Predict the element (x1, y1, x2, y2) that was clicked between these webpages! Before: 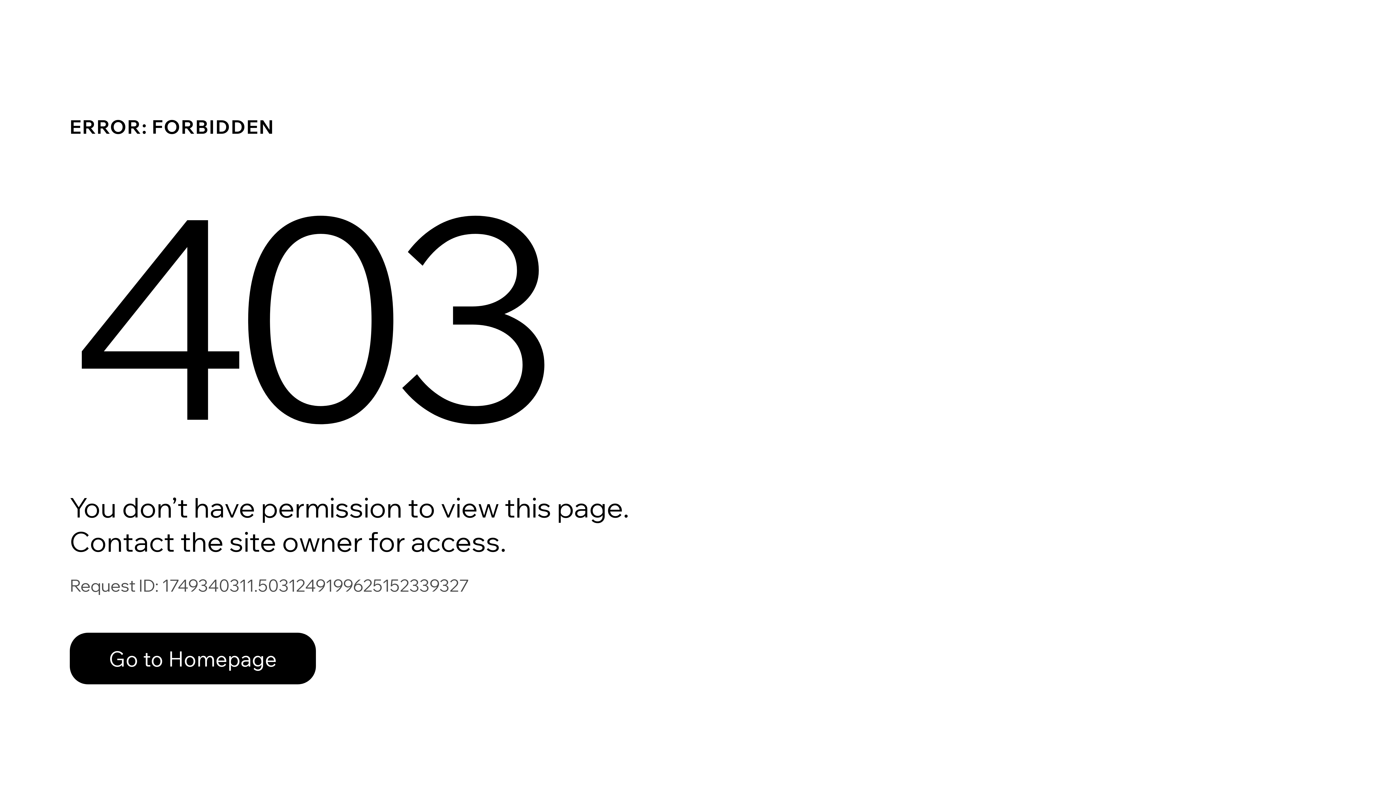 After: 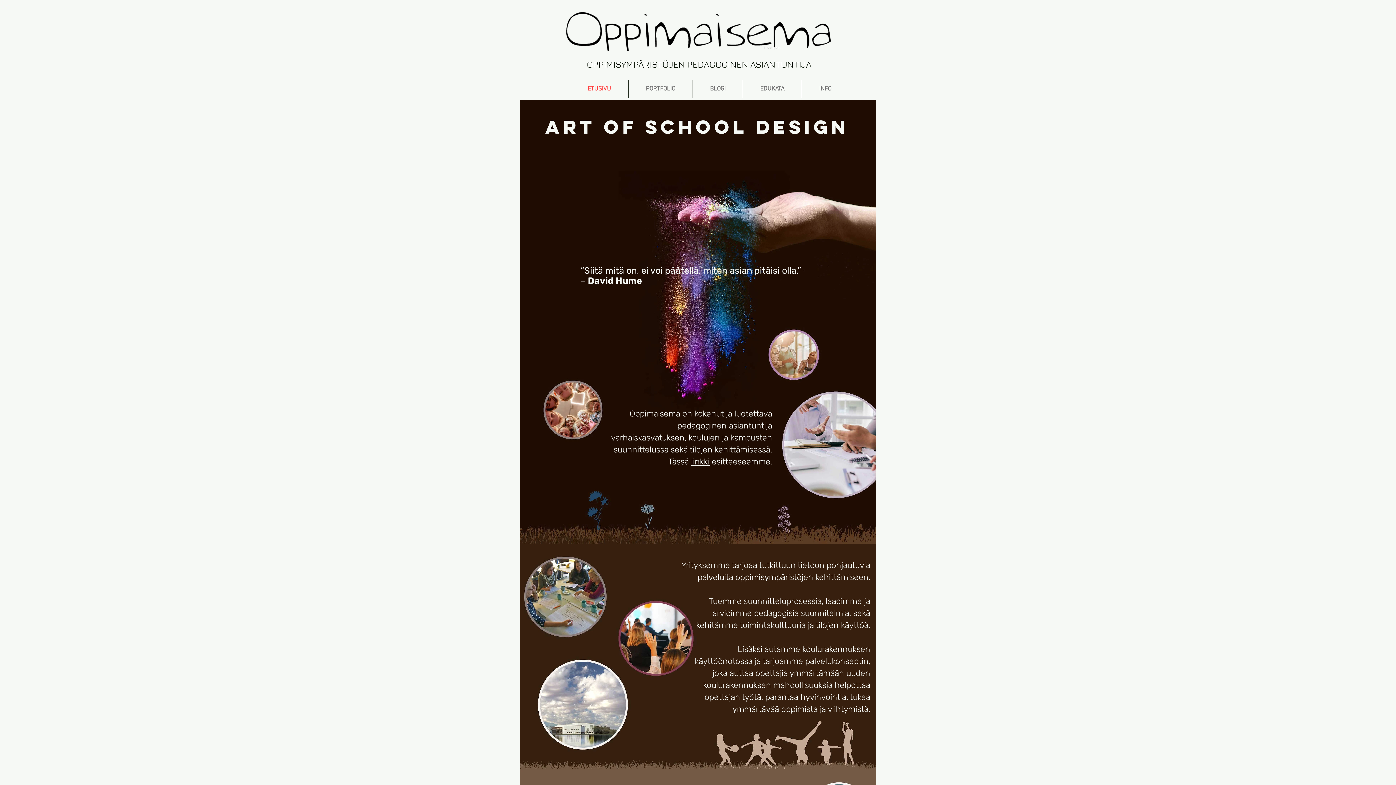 Action: bbox: (69, 633, 316, 684) label: Go to Homepage